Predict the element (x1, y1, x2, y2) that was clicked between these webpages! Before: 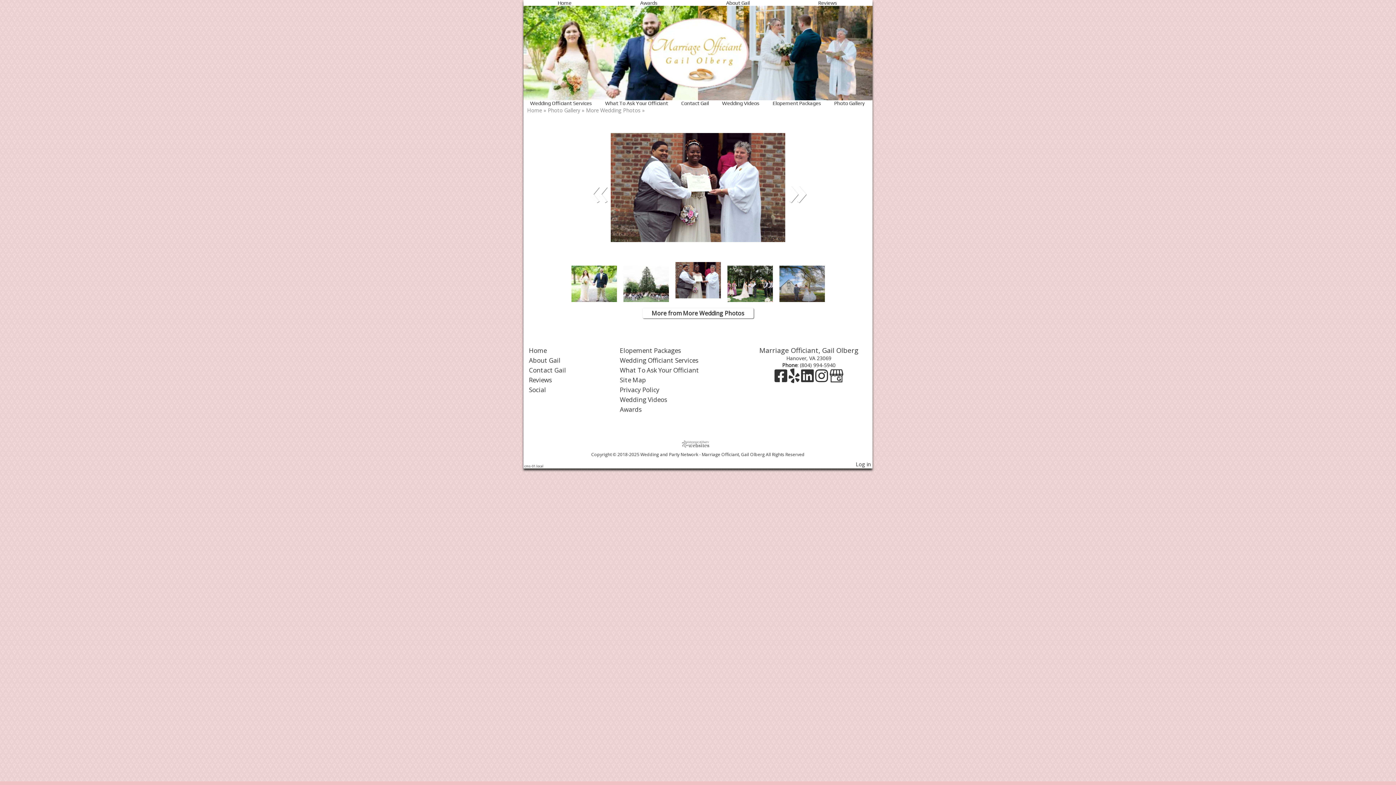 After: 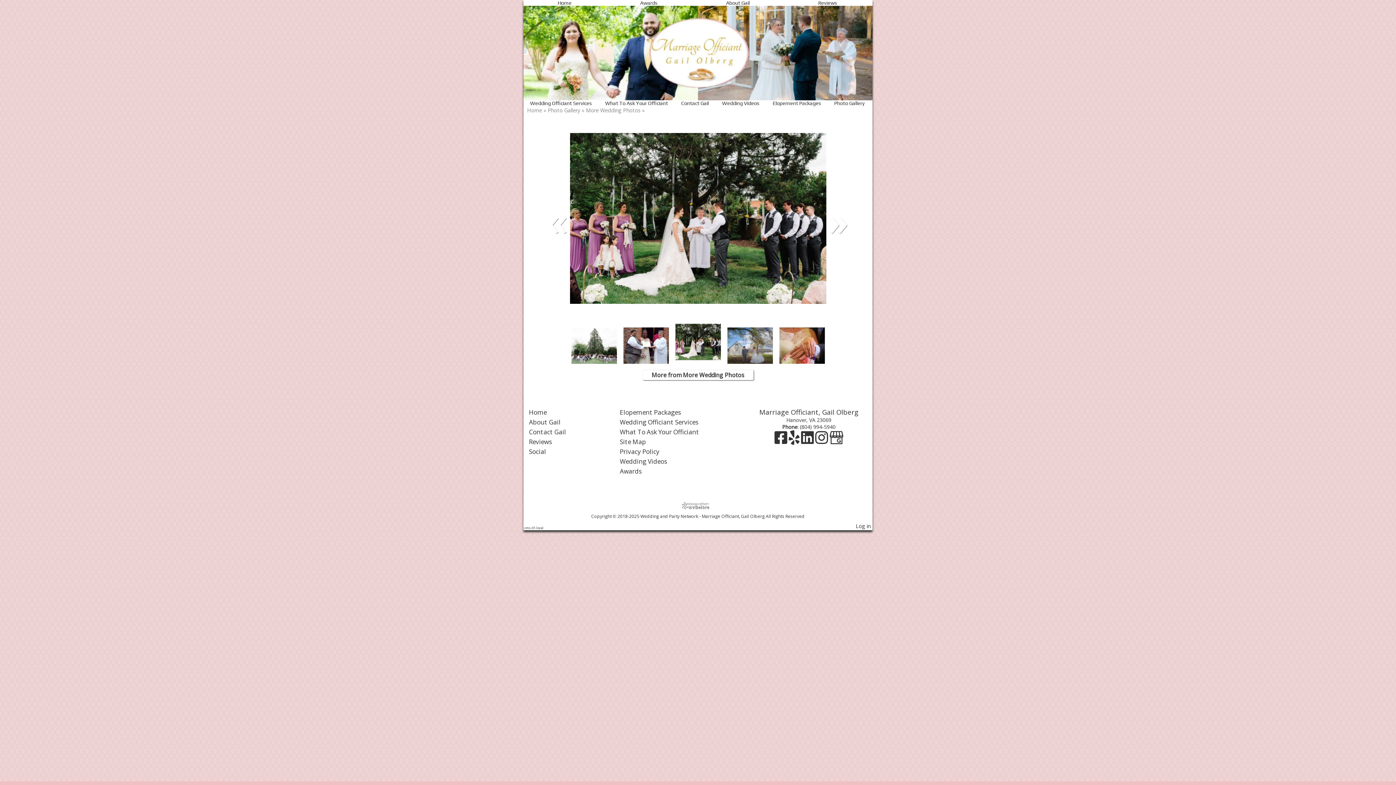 Action: bbox: (610, 184, 787, 192) label:  